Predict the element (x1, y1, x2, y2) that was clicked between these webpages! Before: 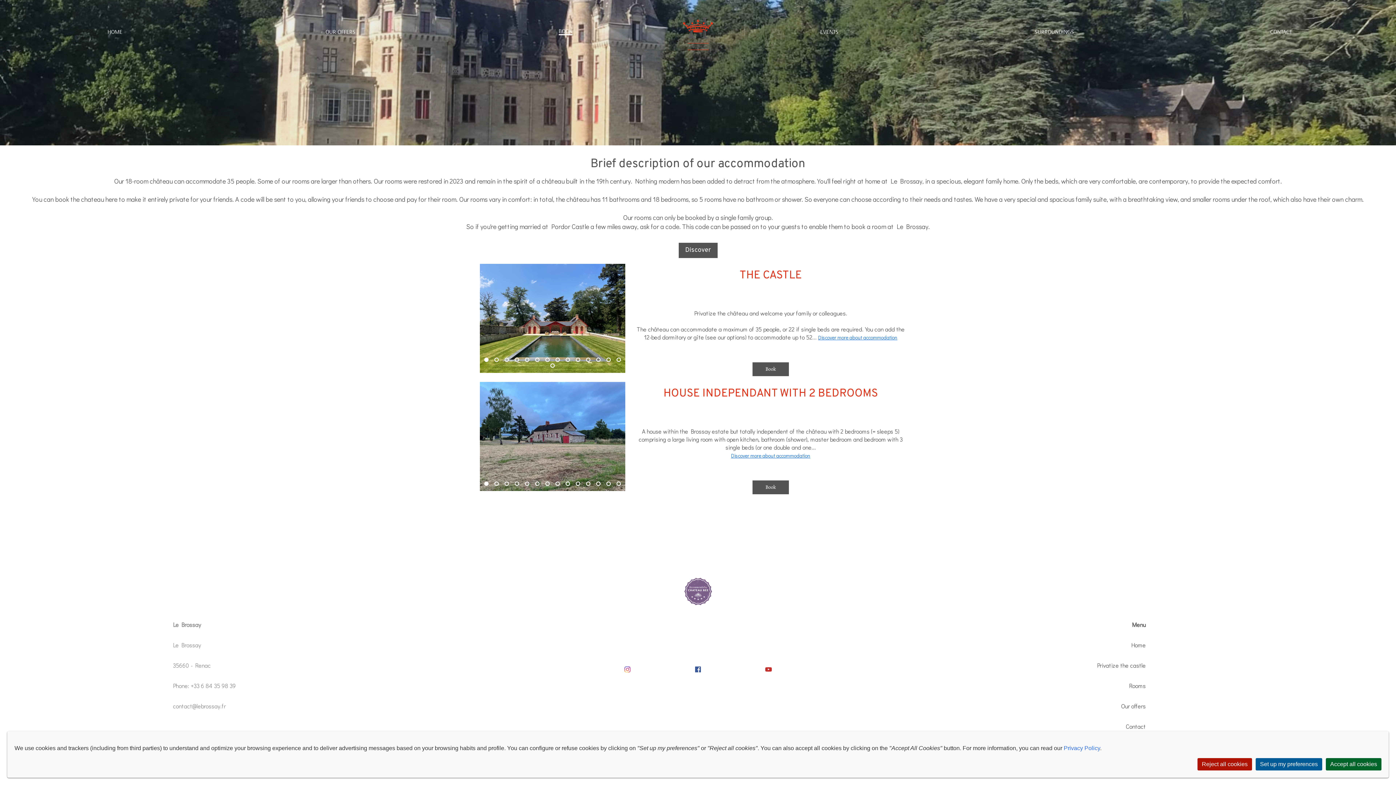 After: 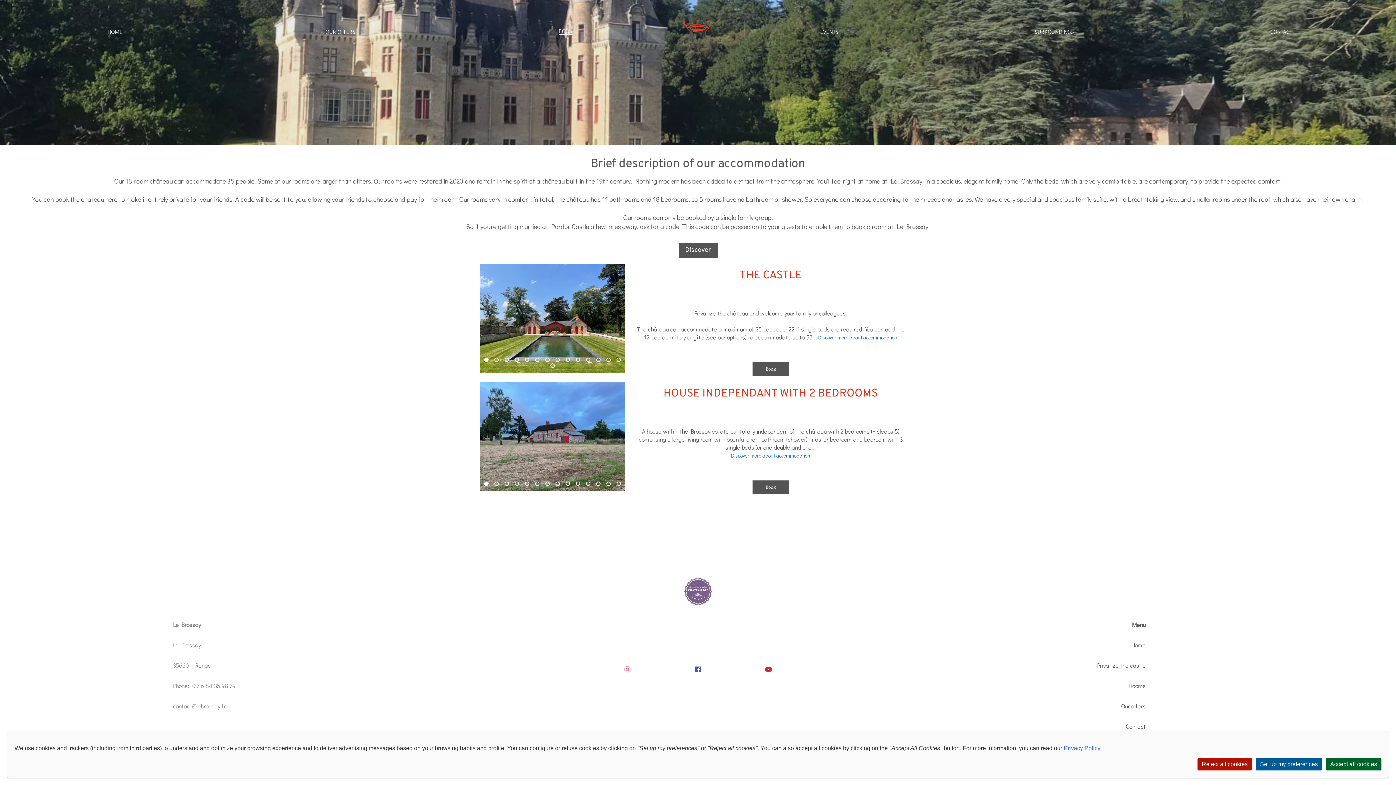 Action: label: BOOK bbox: (558, 27, 572, 34)